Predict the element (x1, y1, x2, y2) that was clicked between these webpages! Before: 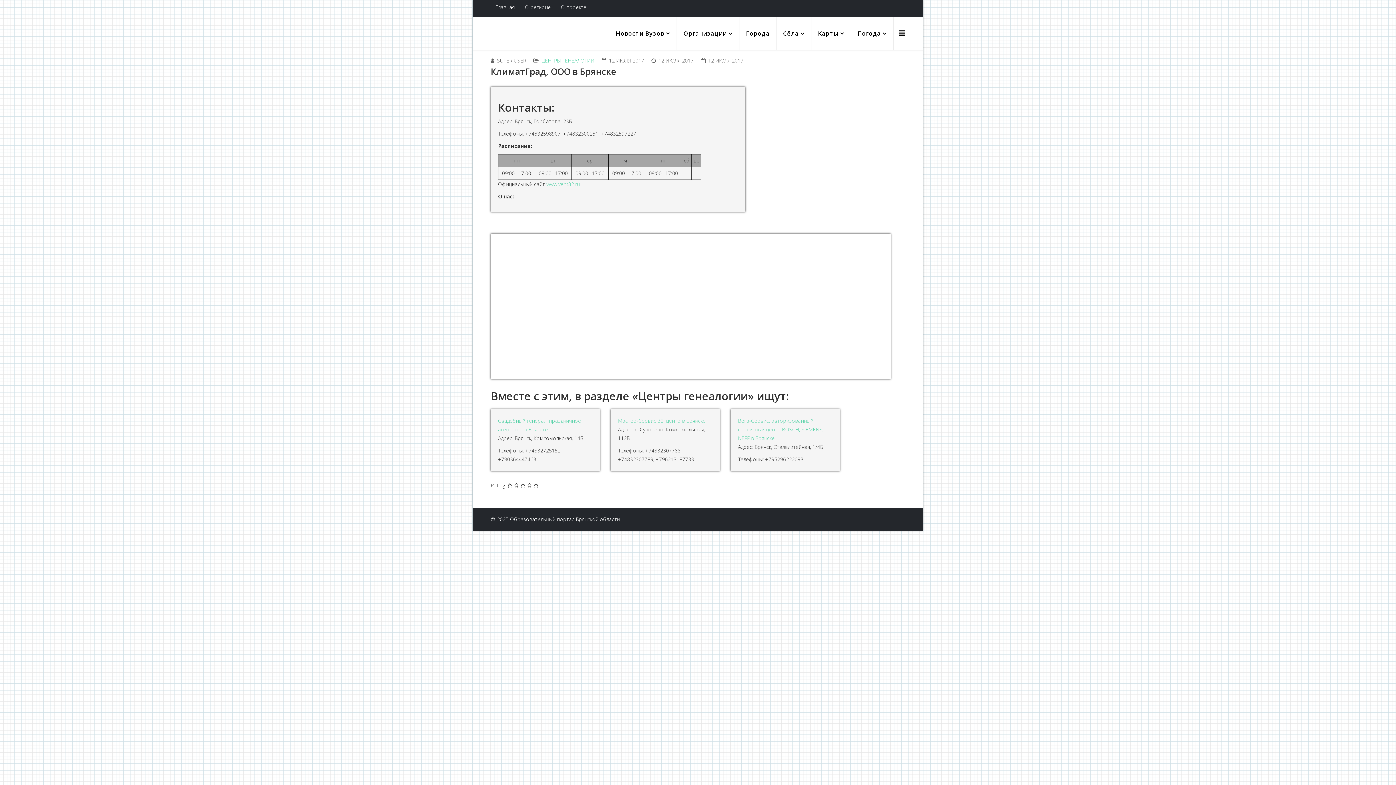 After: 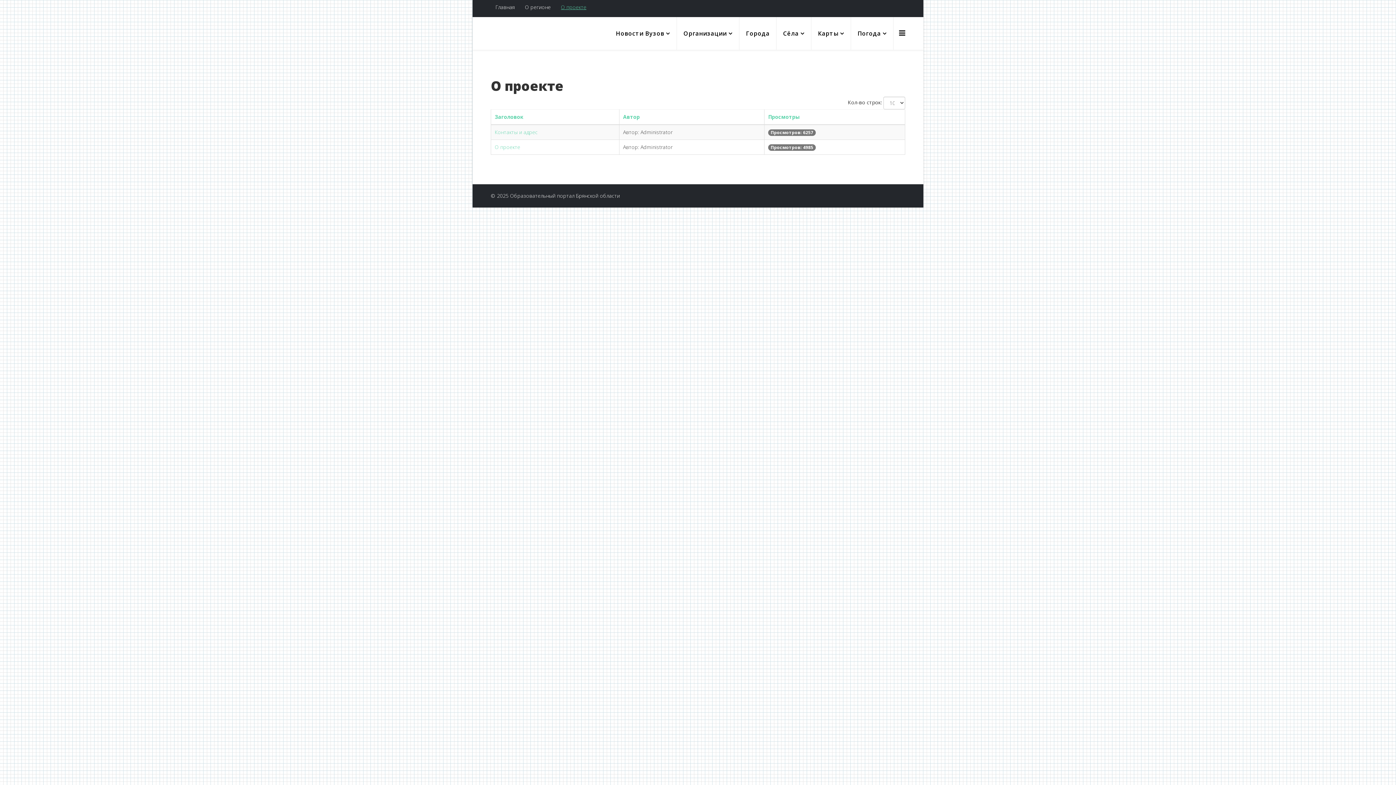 Action: bbox: (558, 0, 586, 14) label: О проекте